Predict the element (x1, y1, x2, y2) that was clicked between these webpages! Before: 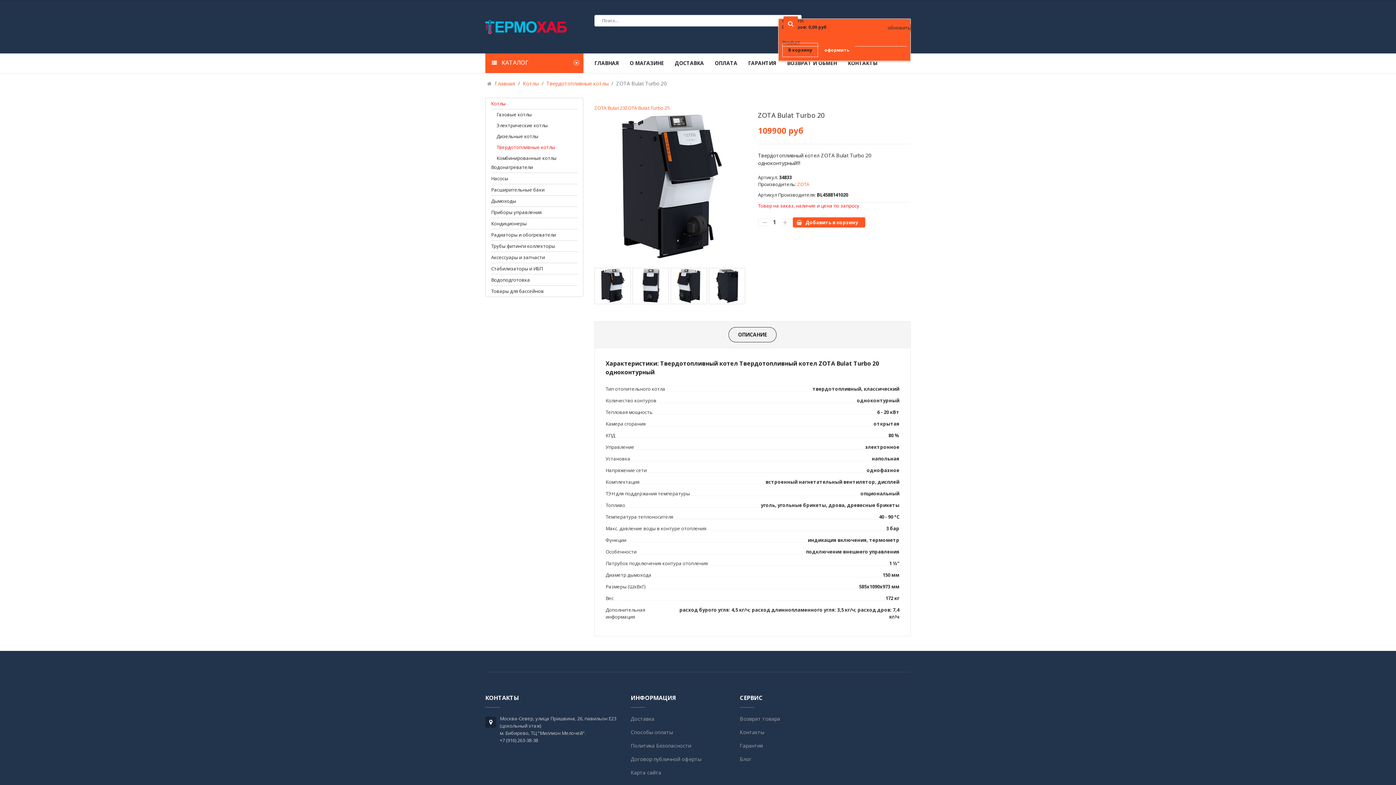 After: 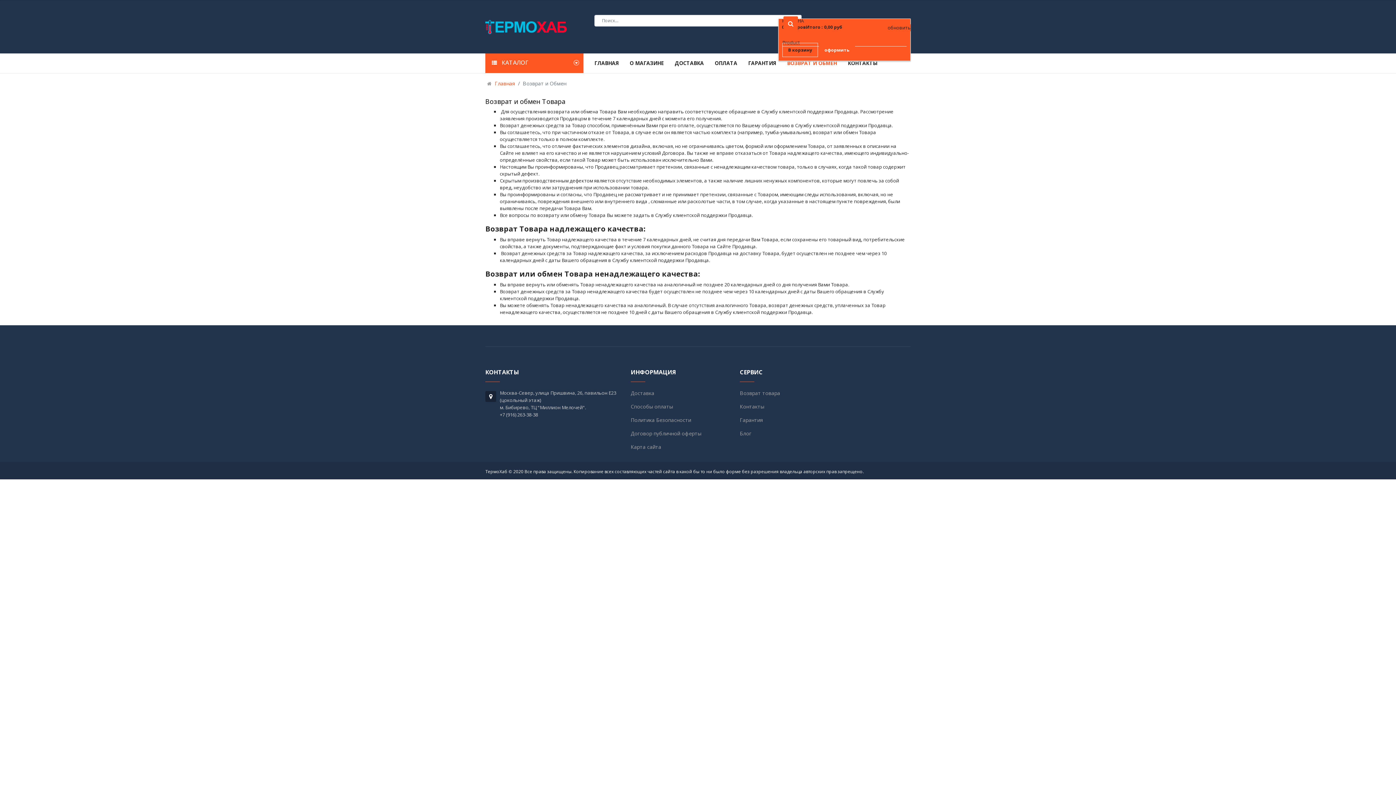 Action: bbox: (781, 53, 842, 73) label: ВОЗВРАТ И ОБМЕН